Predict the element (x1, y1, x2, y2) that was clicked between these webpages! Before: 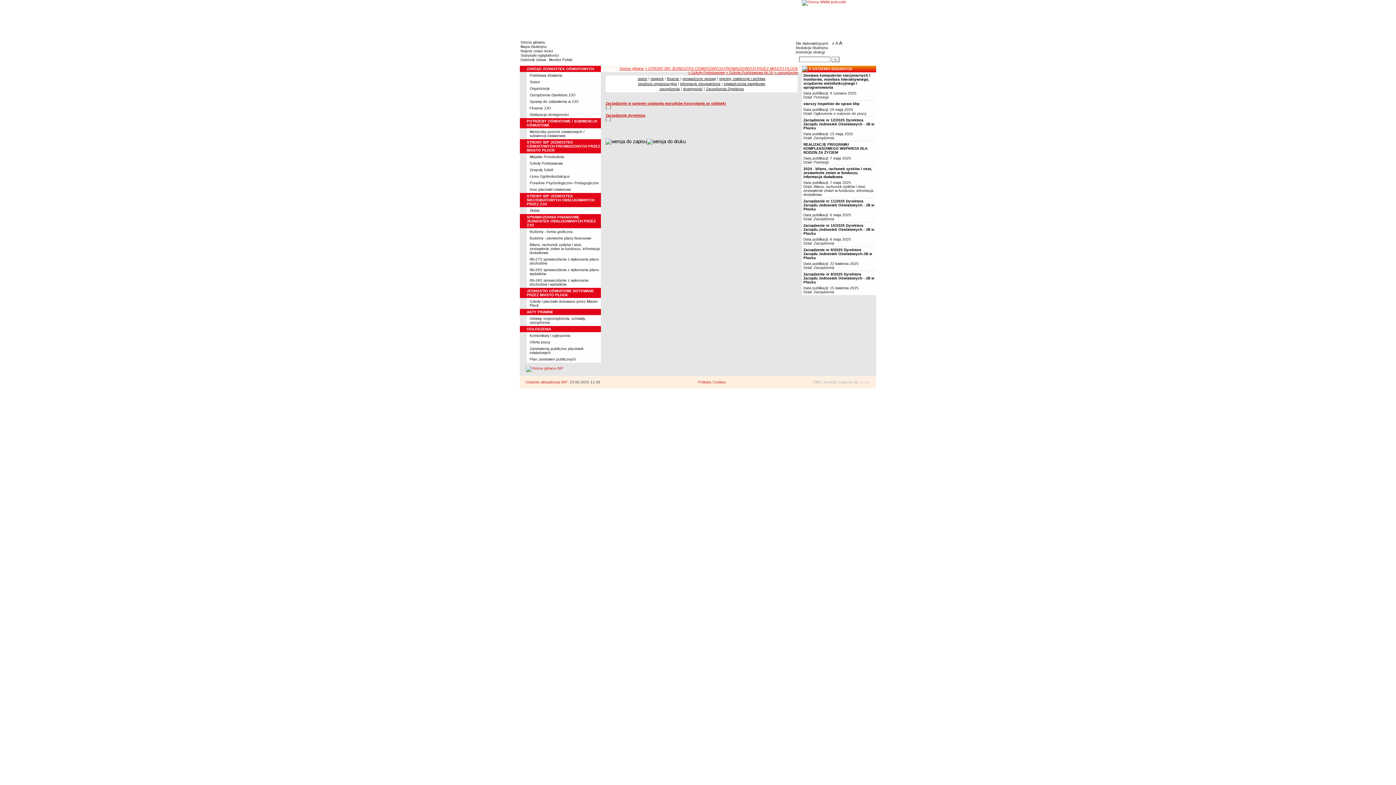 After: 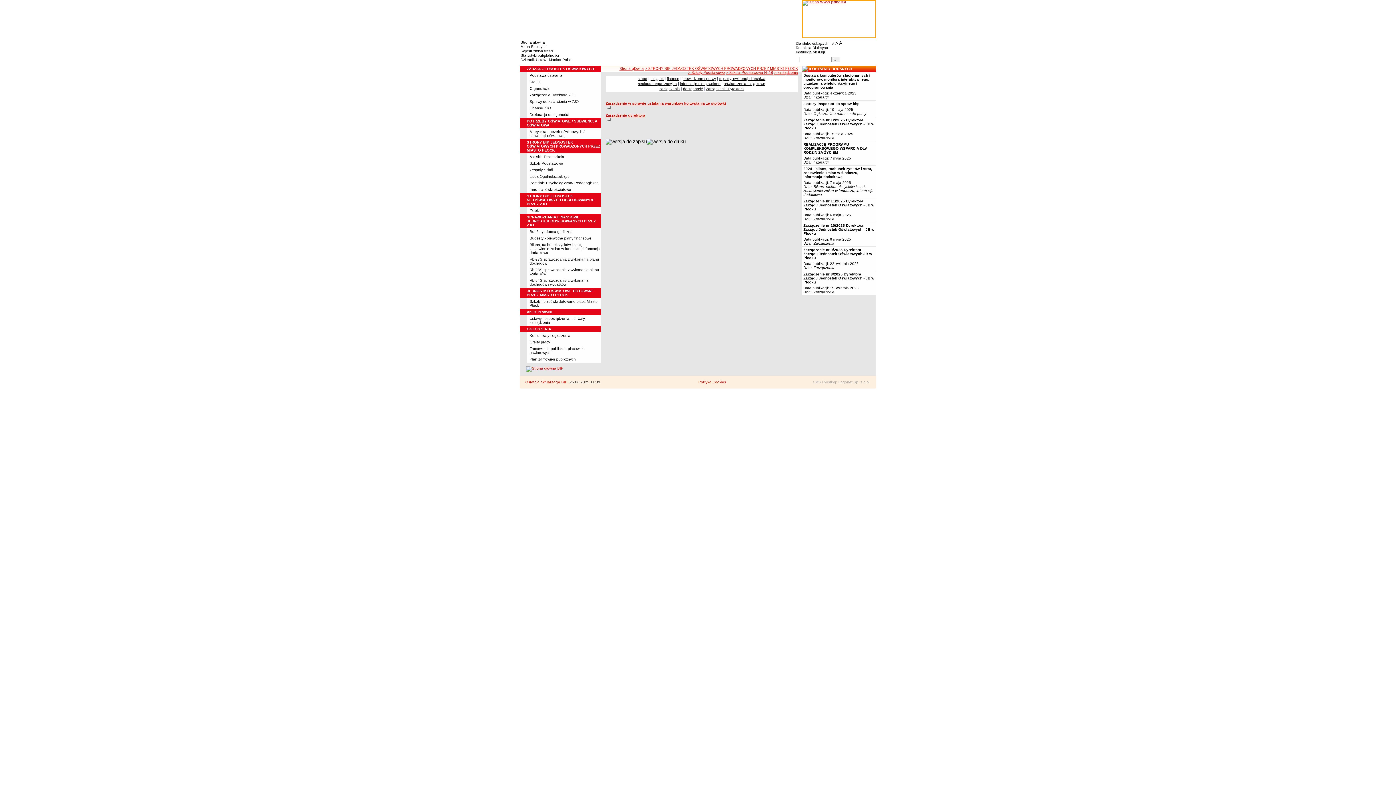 Action: bbox: (802, 0, 876, 38)